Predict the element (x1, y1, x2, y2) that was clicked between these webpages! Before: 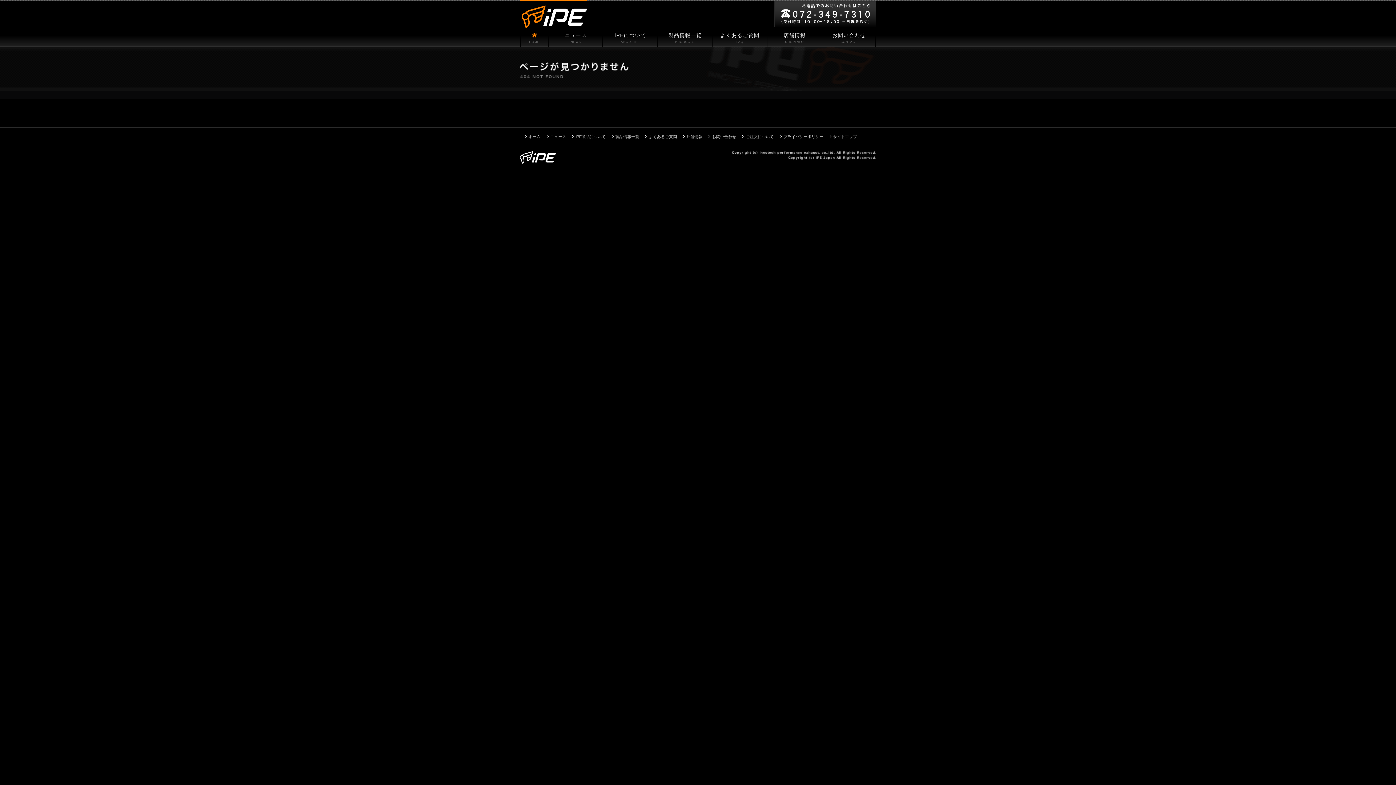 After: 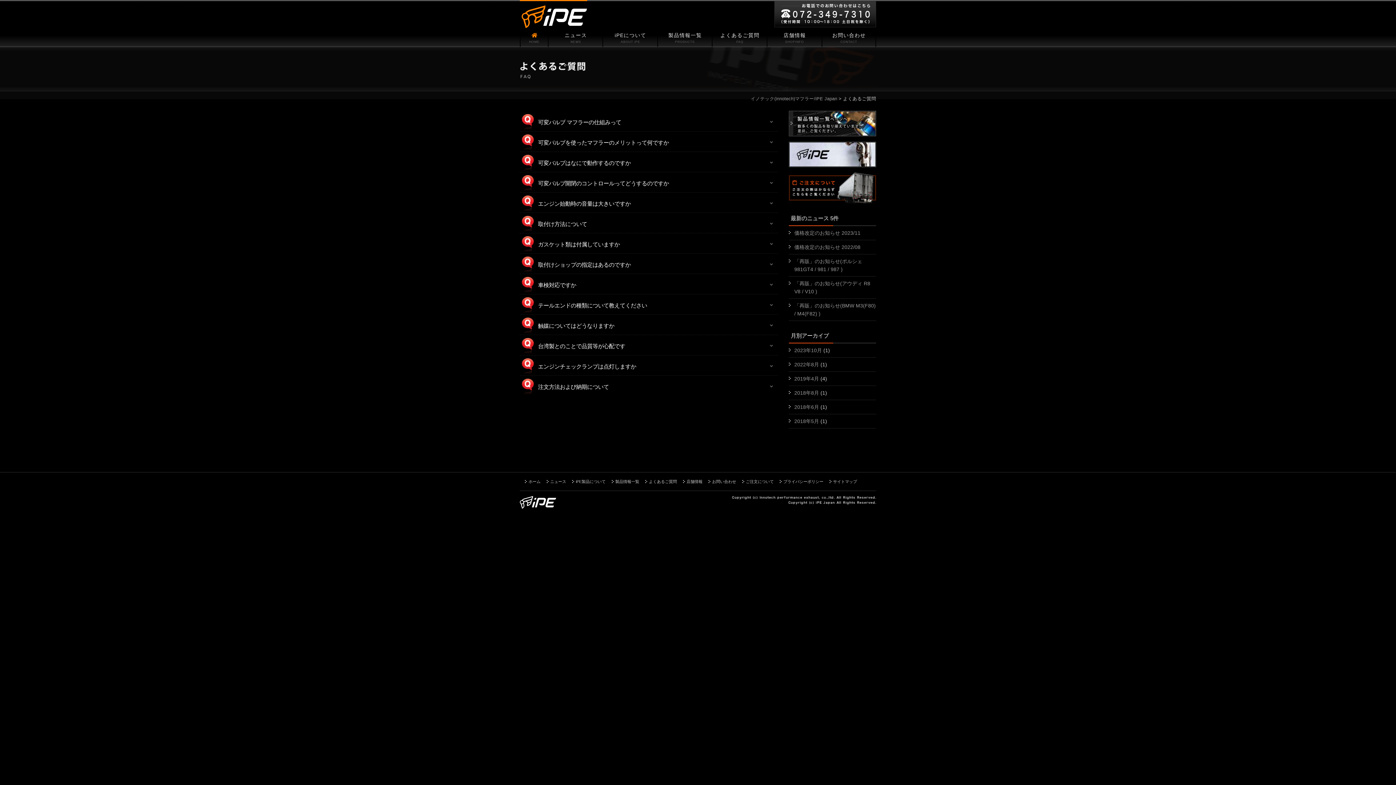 Action: bbox: (645, 134, 677, 138) label: よくあるご質問